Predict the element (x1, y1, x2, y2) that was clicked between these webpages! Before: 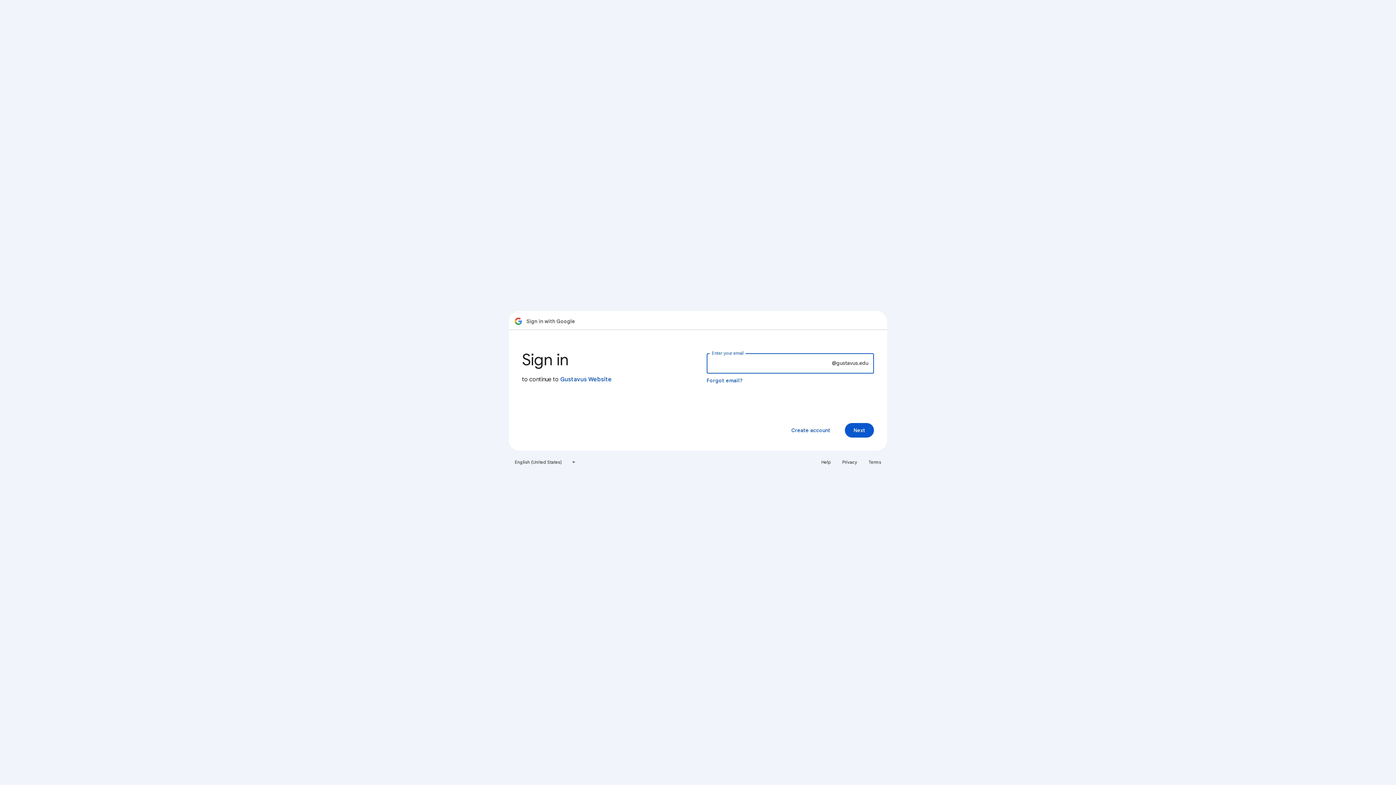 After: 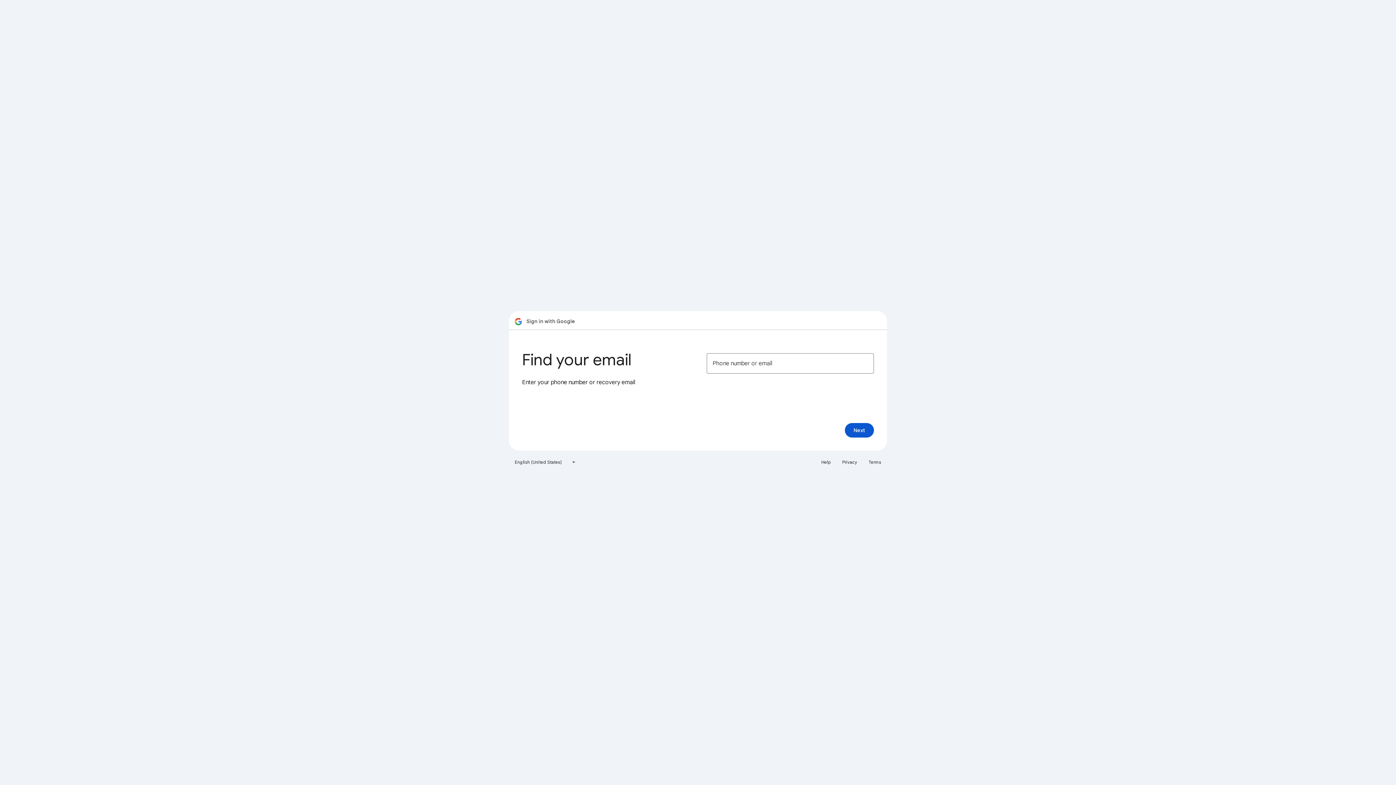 Action: bbox: (706, 377, 743, 384) label: Forgot email?